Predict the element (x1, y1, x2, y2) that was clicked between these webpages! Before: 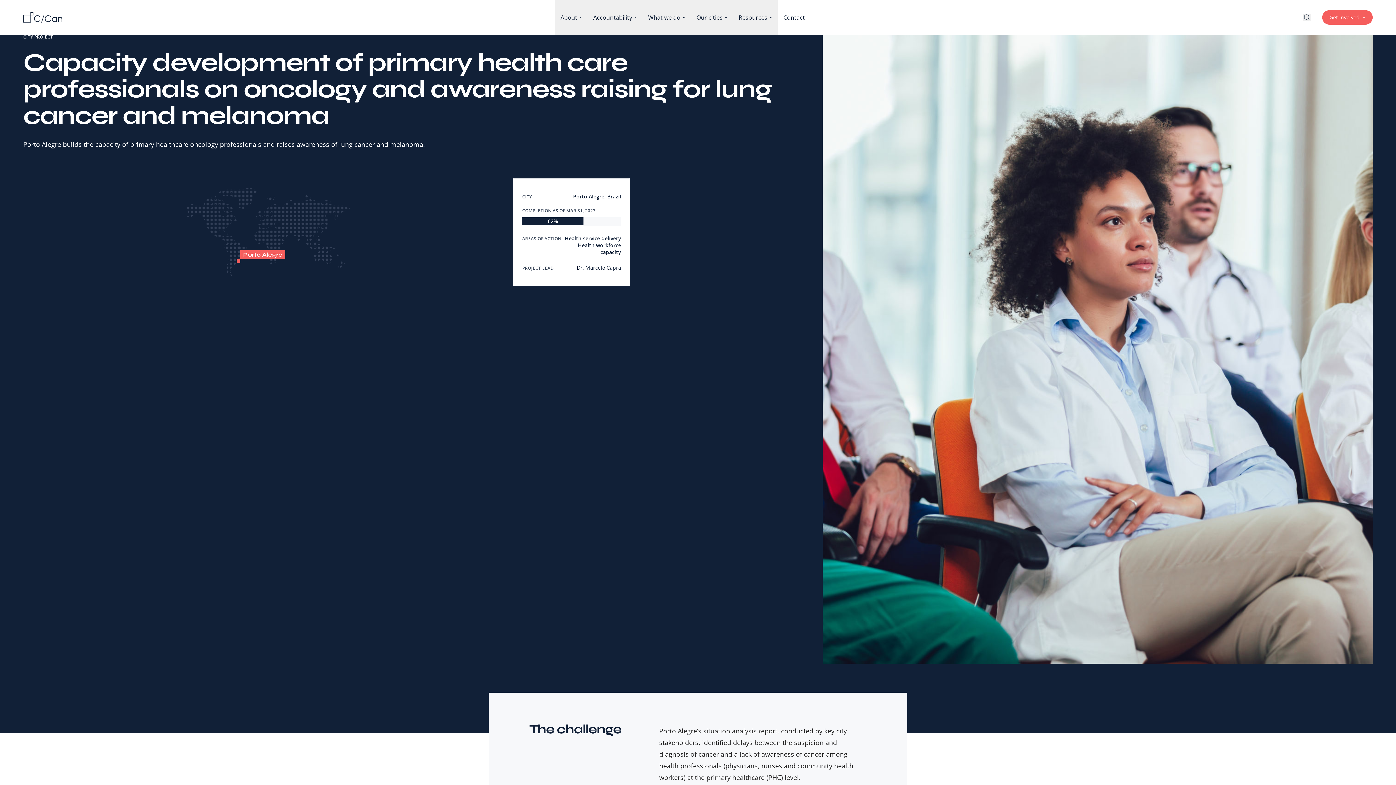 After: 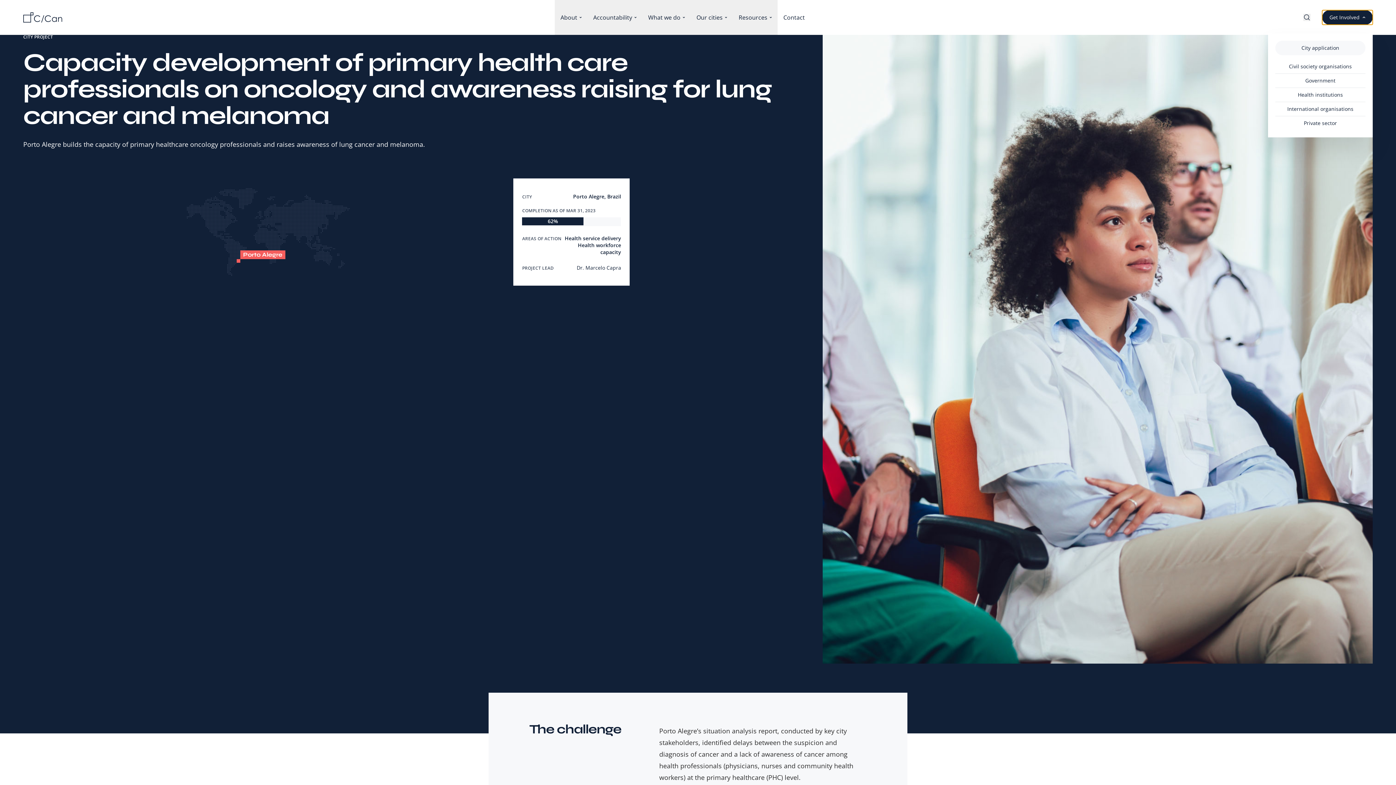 Action: bbox: (1322, 10, 1373, 24) label: Get Involved